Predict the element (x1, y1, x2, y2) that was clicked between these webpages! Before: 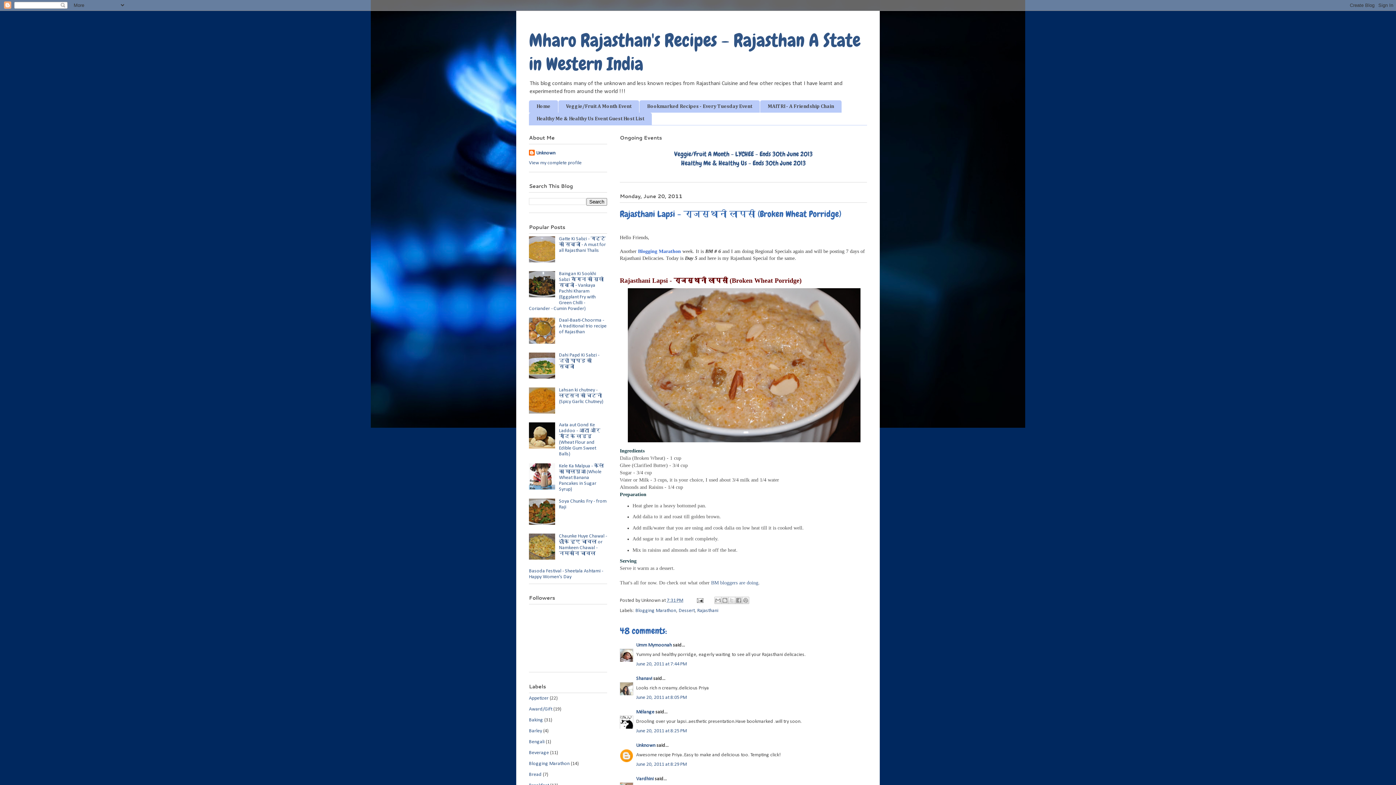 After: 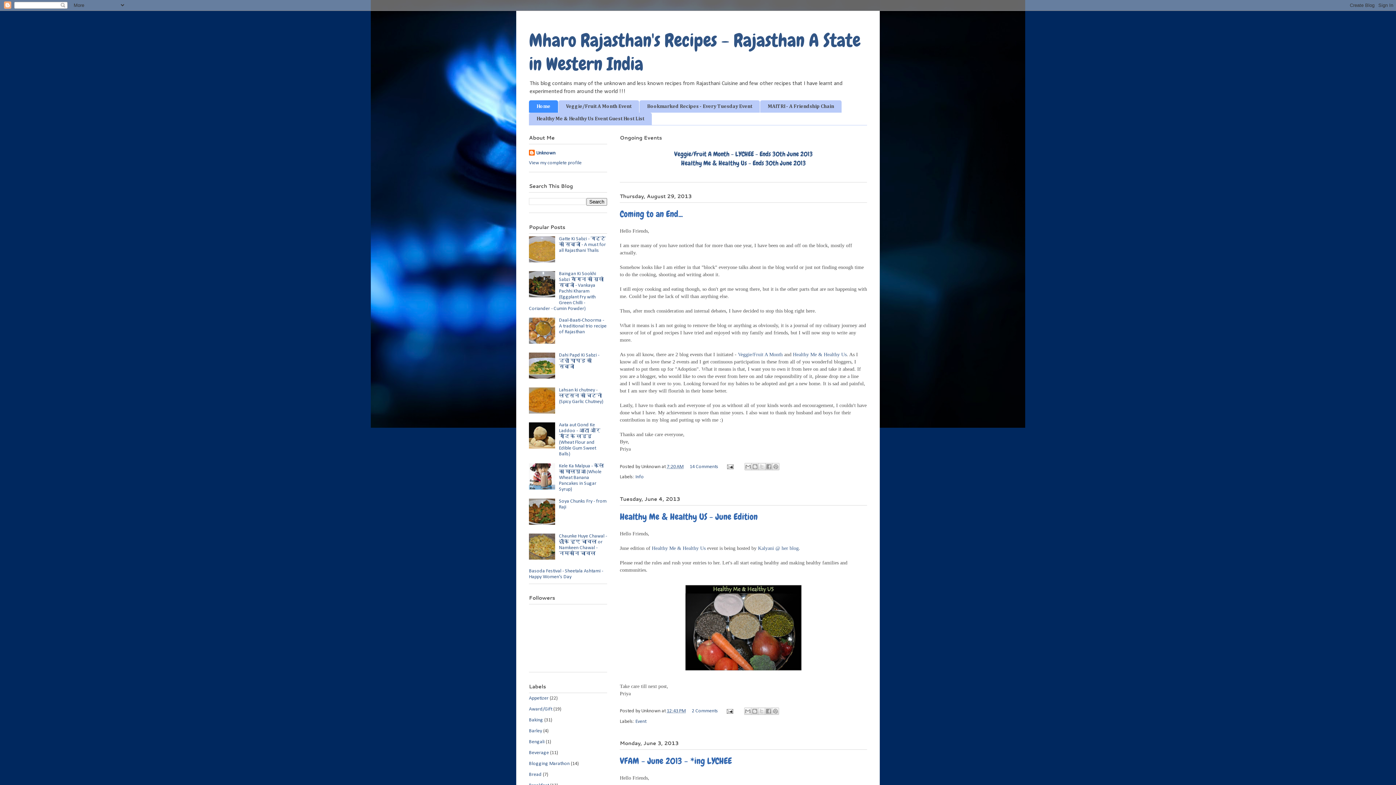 Action: label: Home bbox: (529, 100, 558, 112)